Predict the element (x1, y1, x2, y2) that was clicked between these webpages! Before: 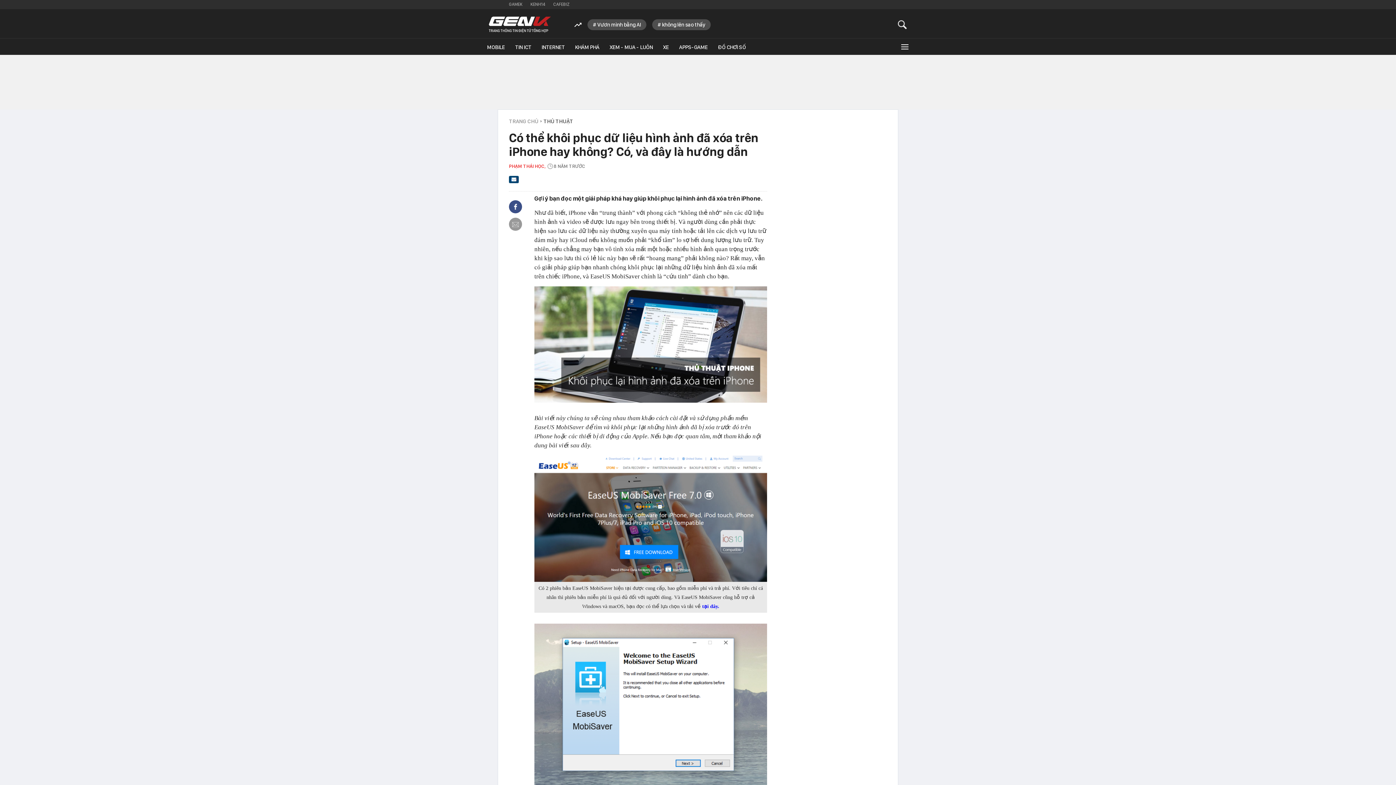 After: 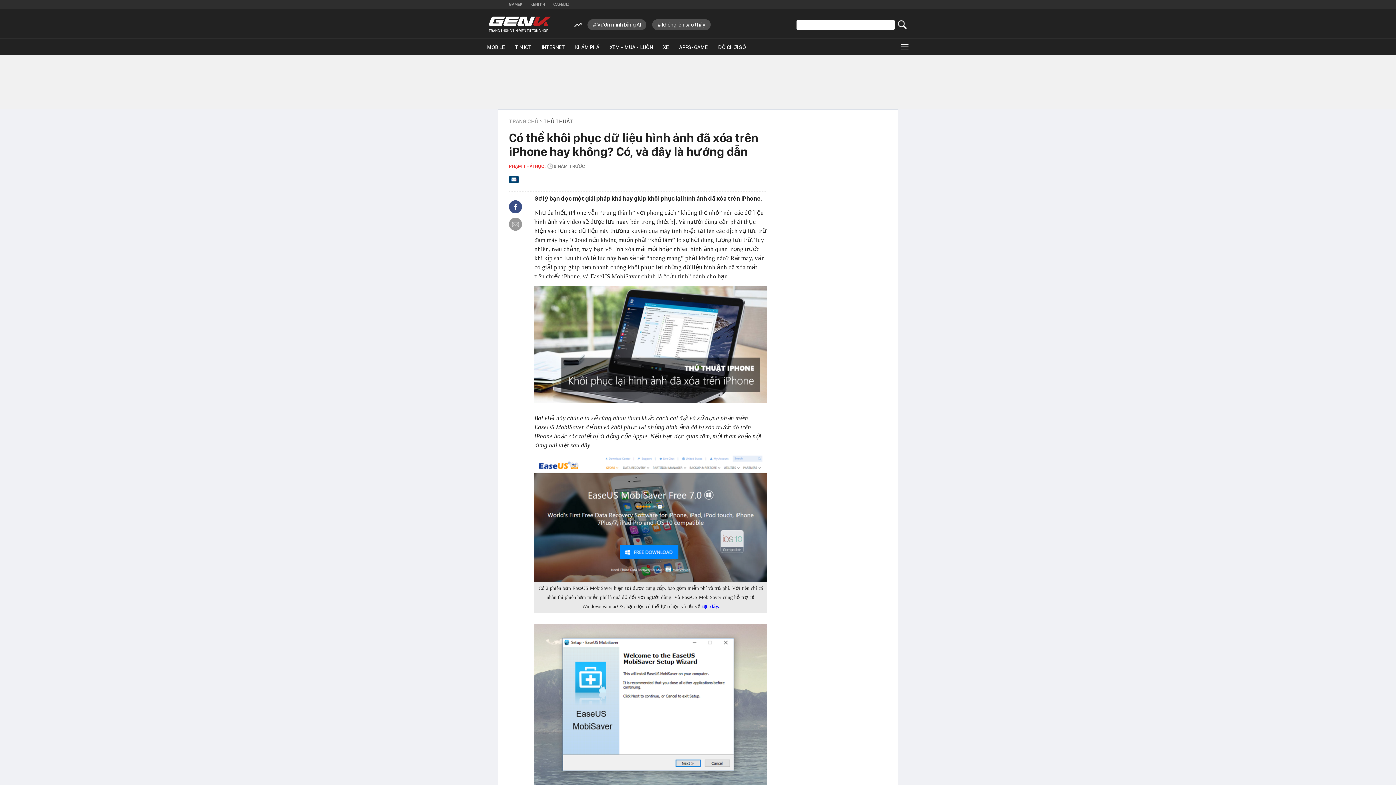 Action: bbox: (898, 20, 907, 29)